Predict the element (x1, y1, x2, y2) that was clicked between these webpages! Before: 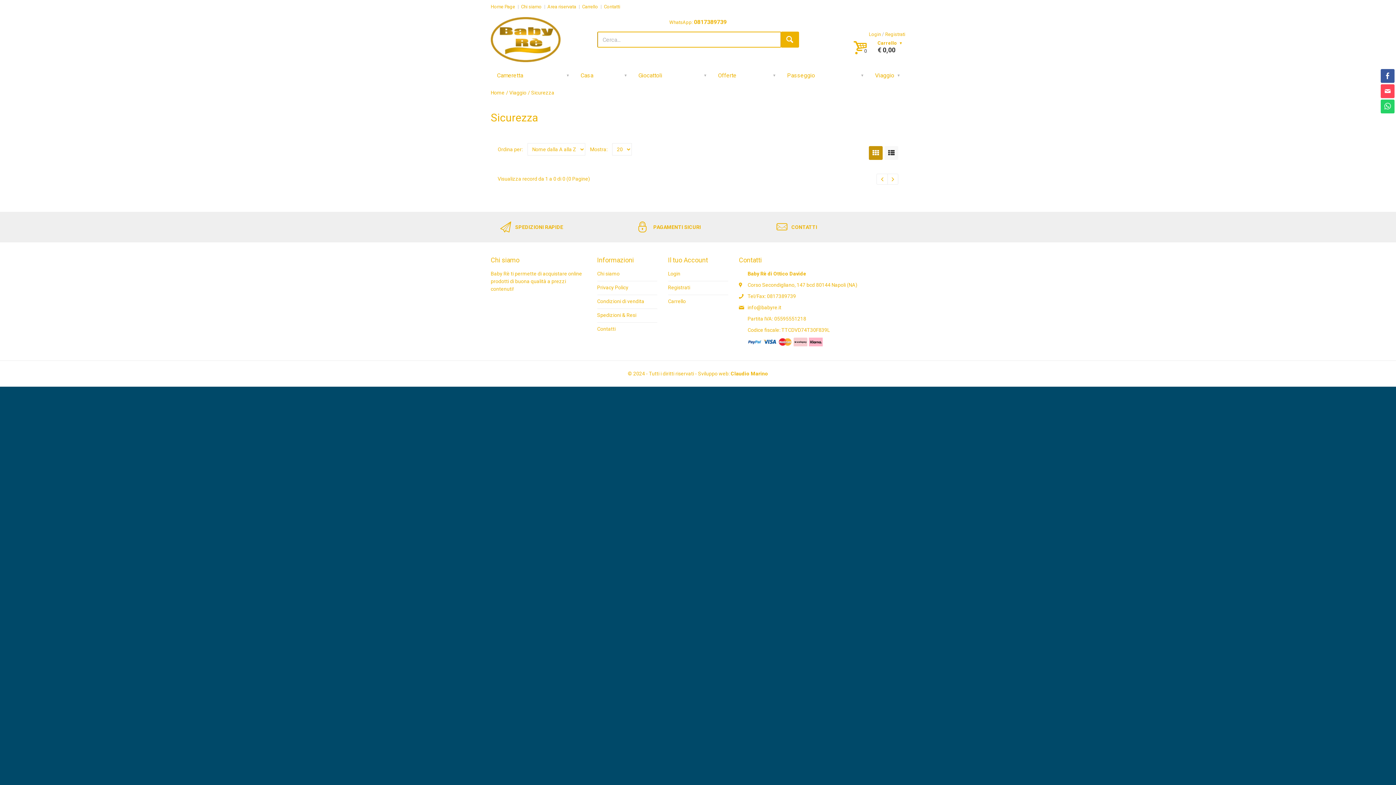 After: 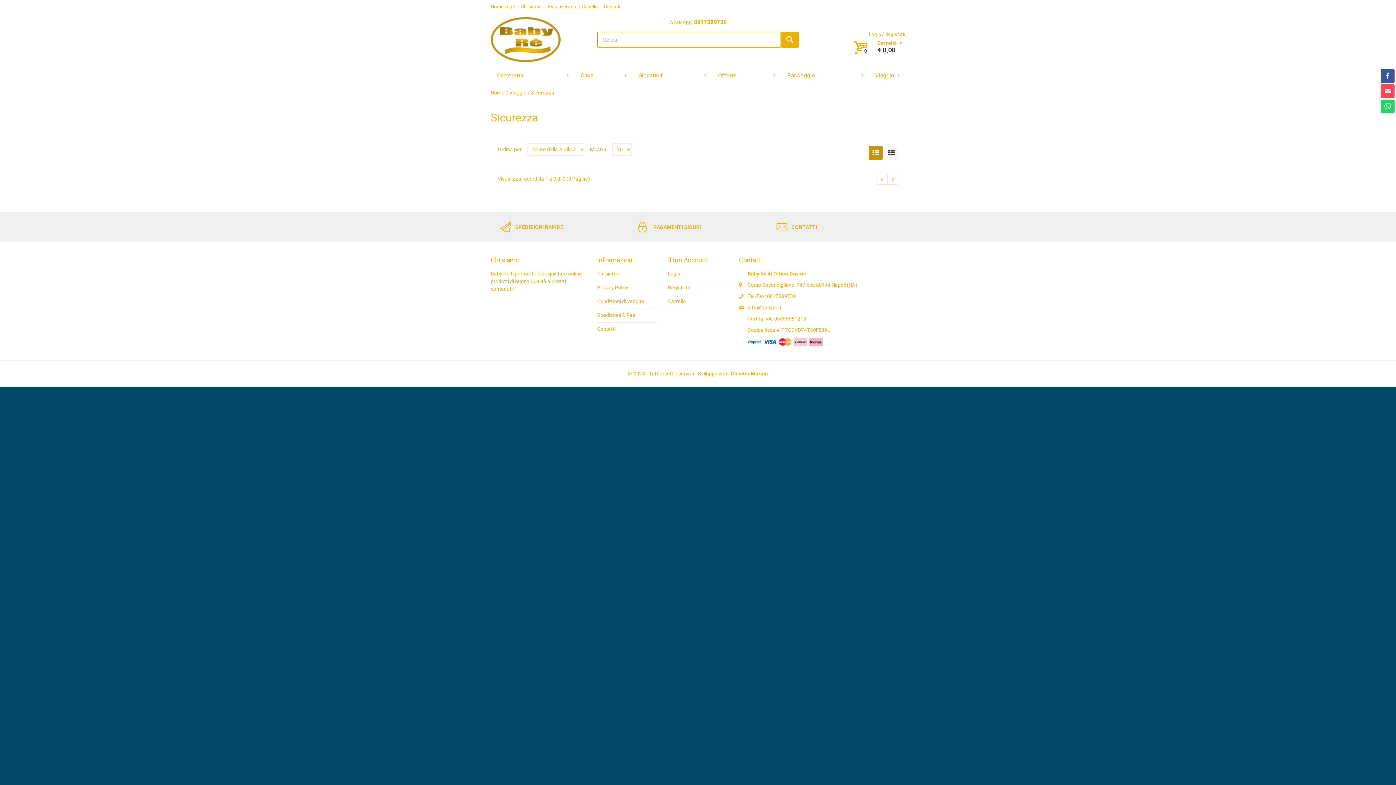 Action: bbox: (694, 18, 726, 26) label: 0817389739